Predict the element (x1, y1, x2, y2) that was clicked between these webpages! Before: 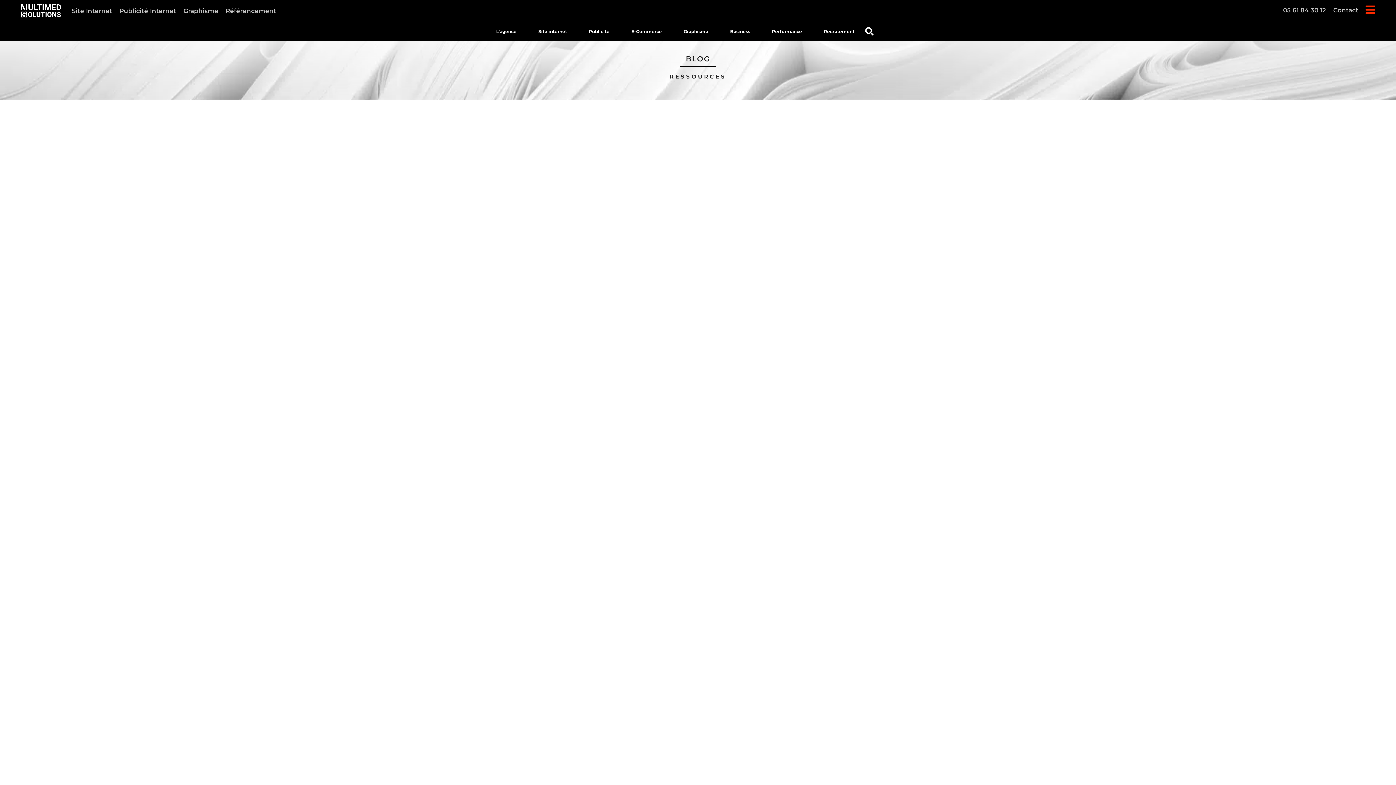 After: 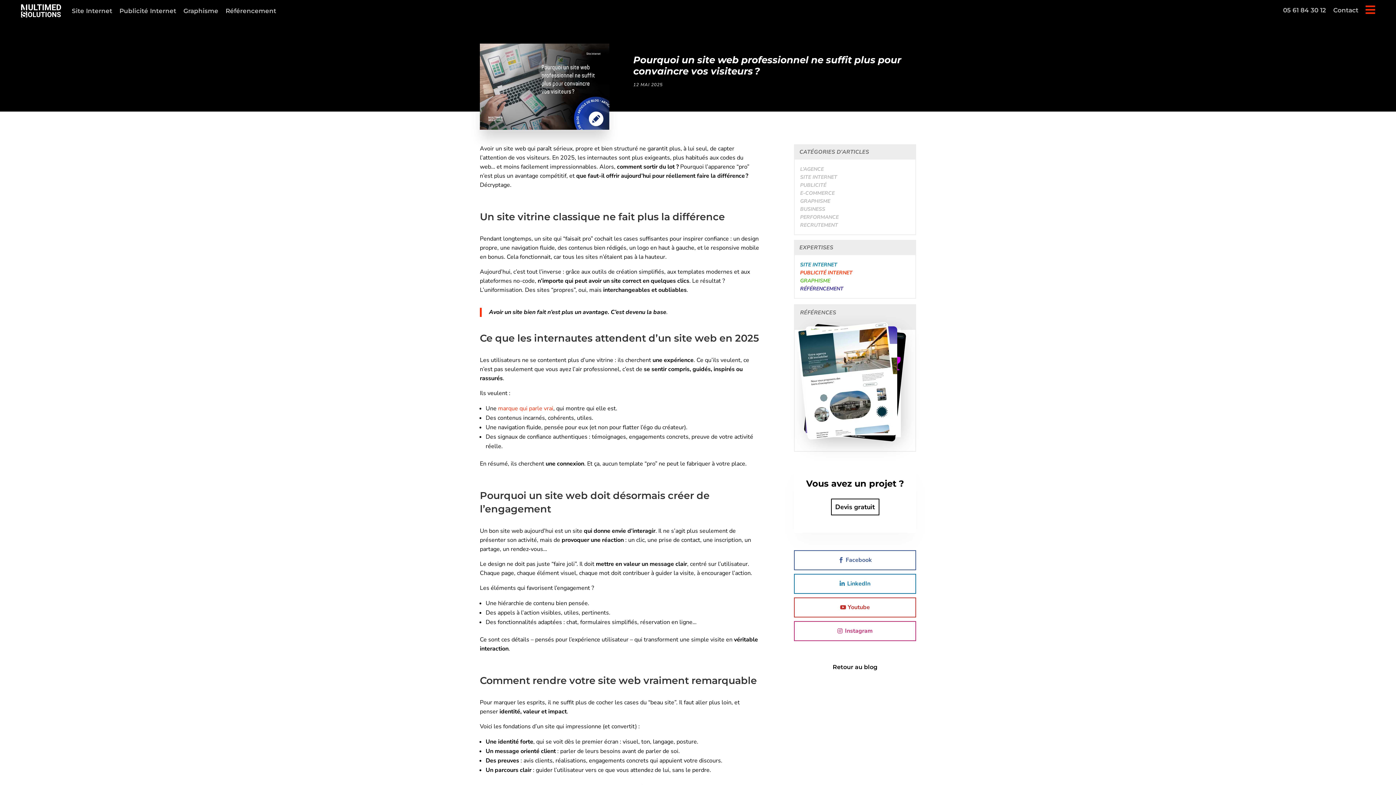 Action: bbox: (479, 141, 916, 429)